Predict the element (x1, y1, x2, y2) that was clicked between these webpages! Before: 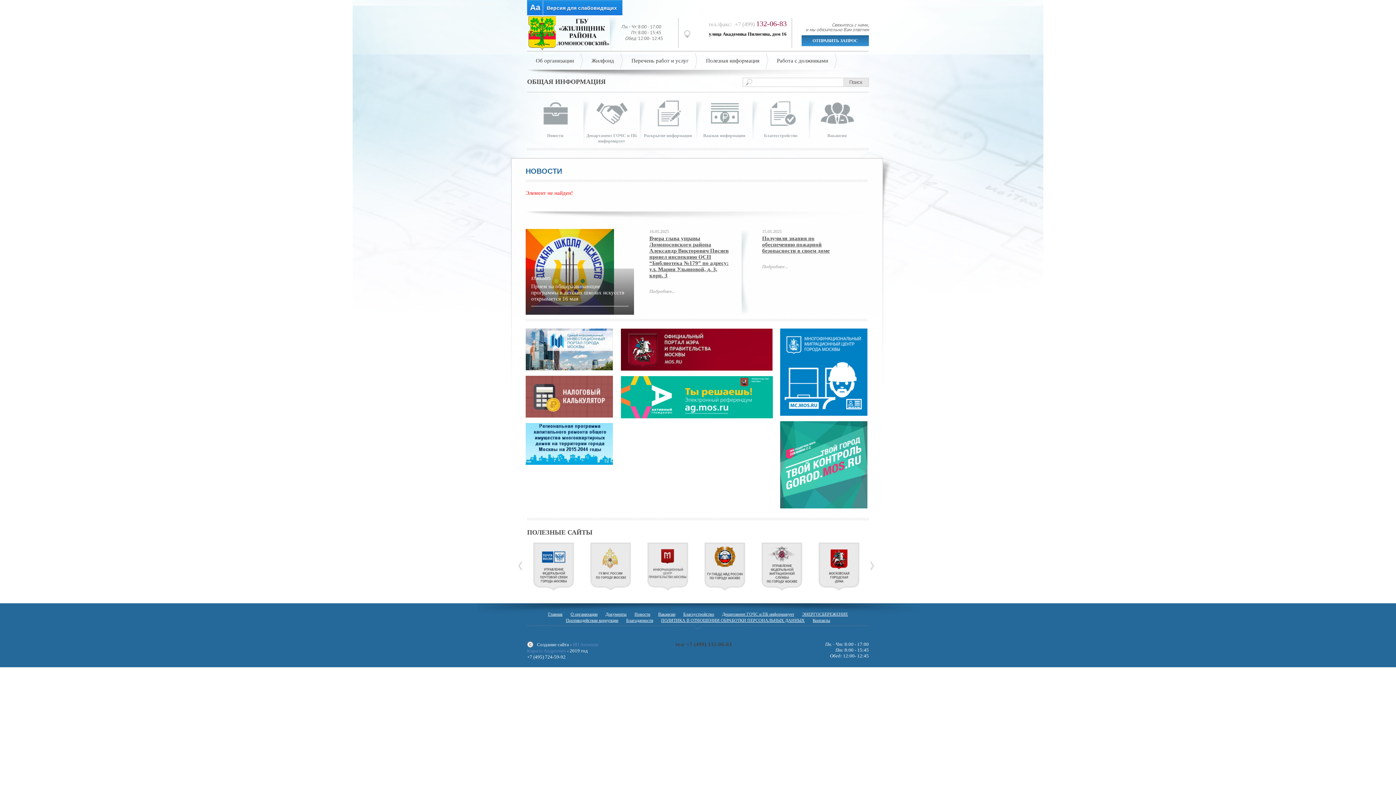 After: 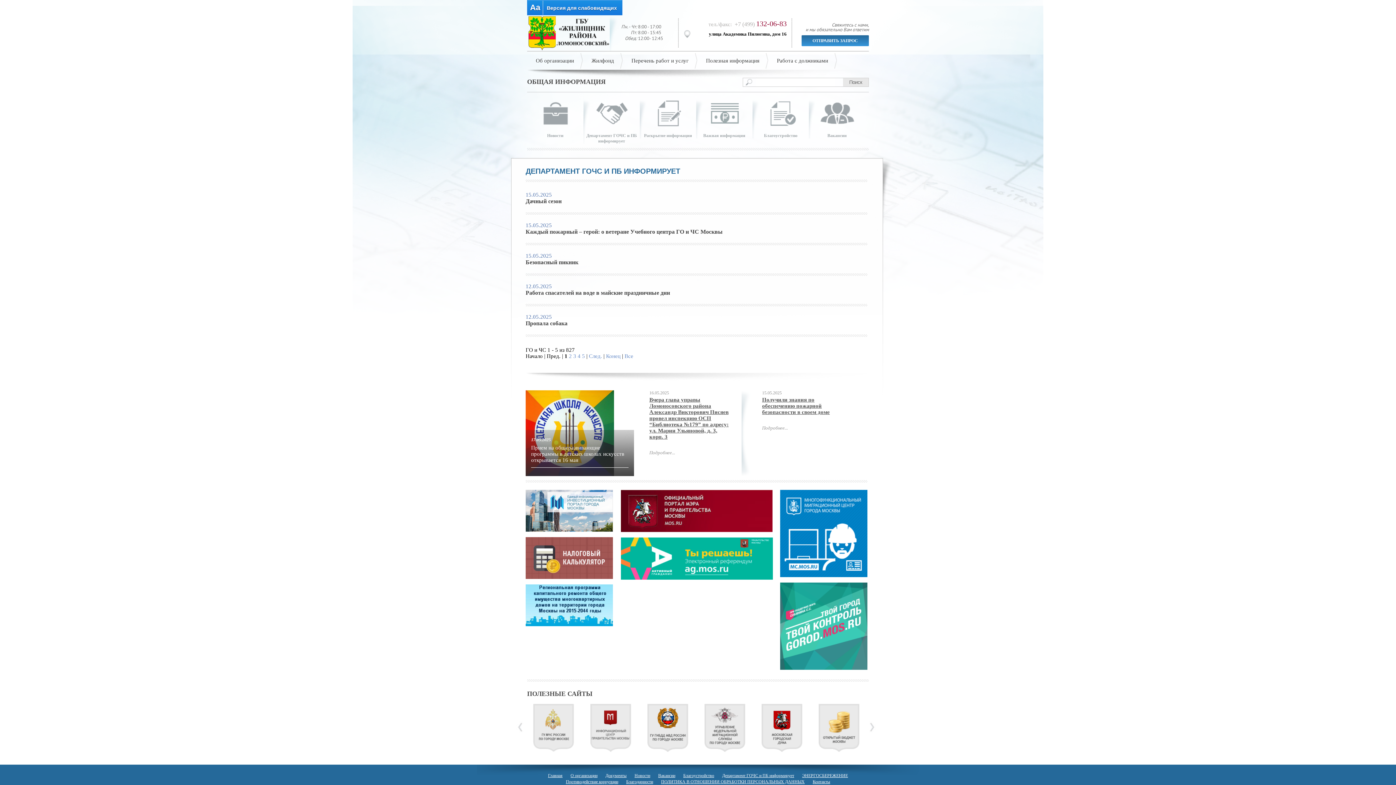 Action: label: Департамент ГОЧС и ПБ информирует bbox: (722, 612, 794, 617)